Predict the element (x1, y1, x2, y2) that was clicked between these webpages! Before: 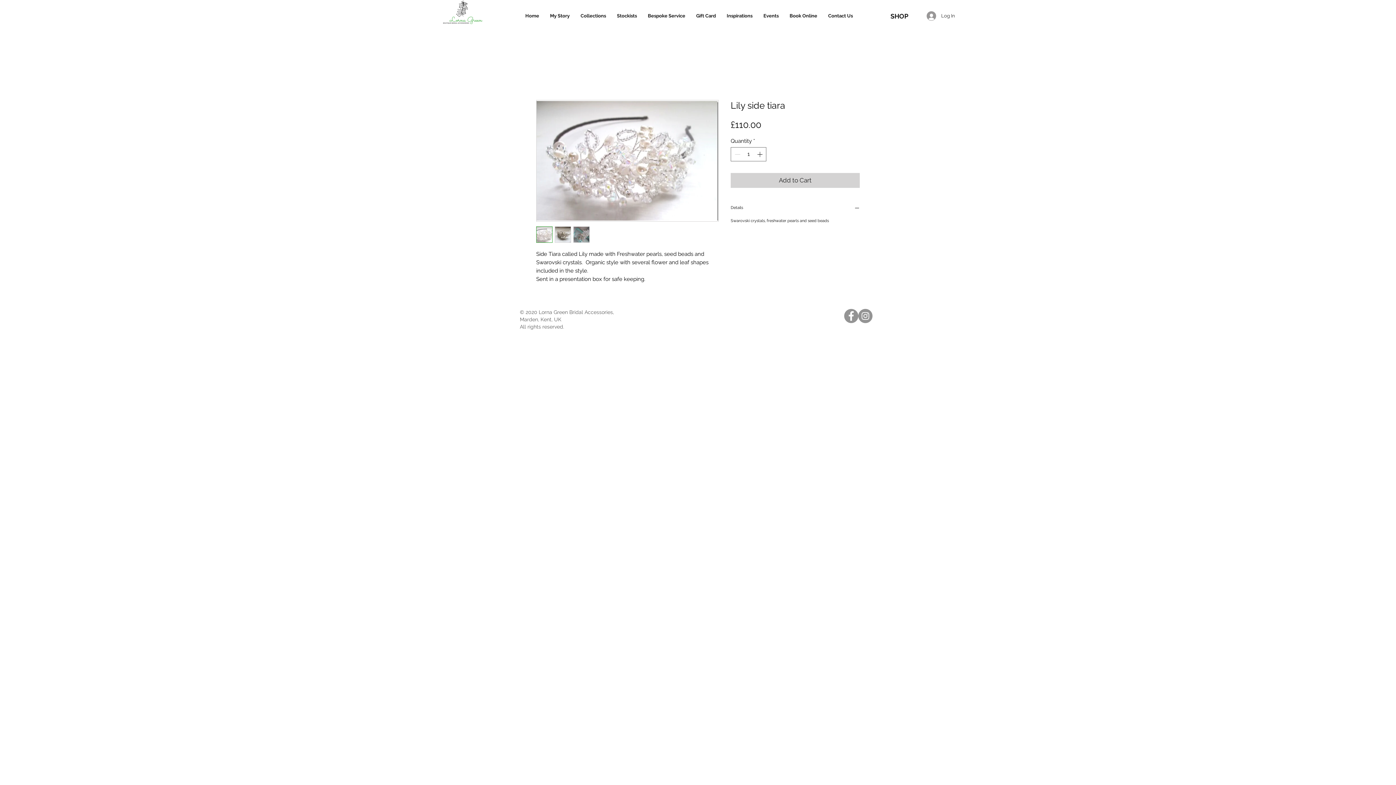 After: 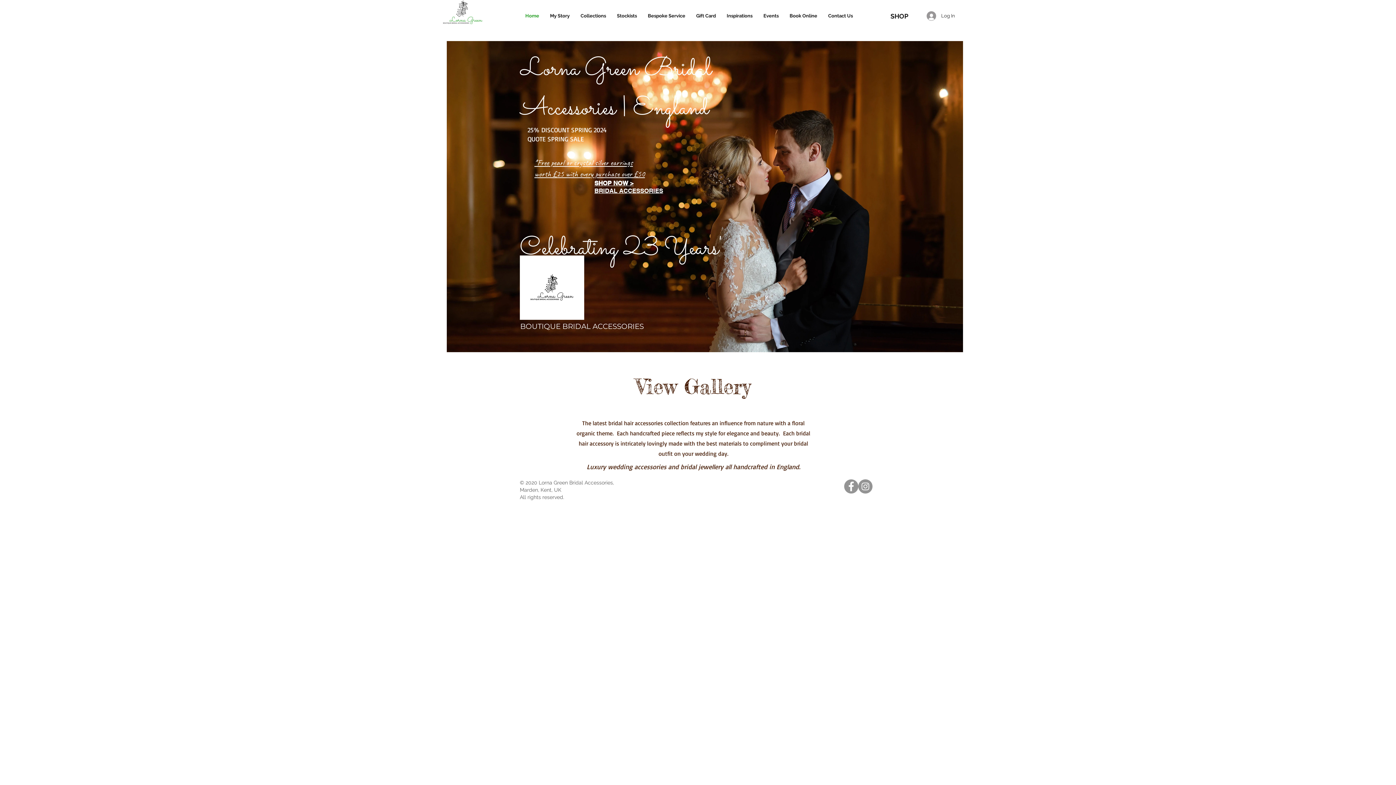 Action: label: Home bbox: (520, 8, 544, 23)